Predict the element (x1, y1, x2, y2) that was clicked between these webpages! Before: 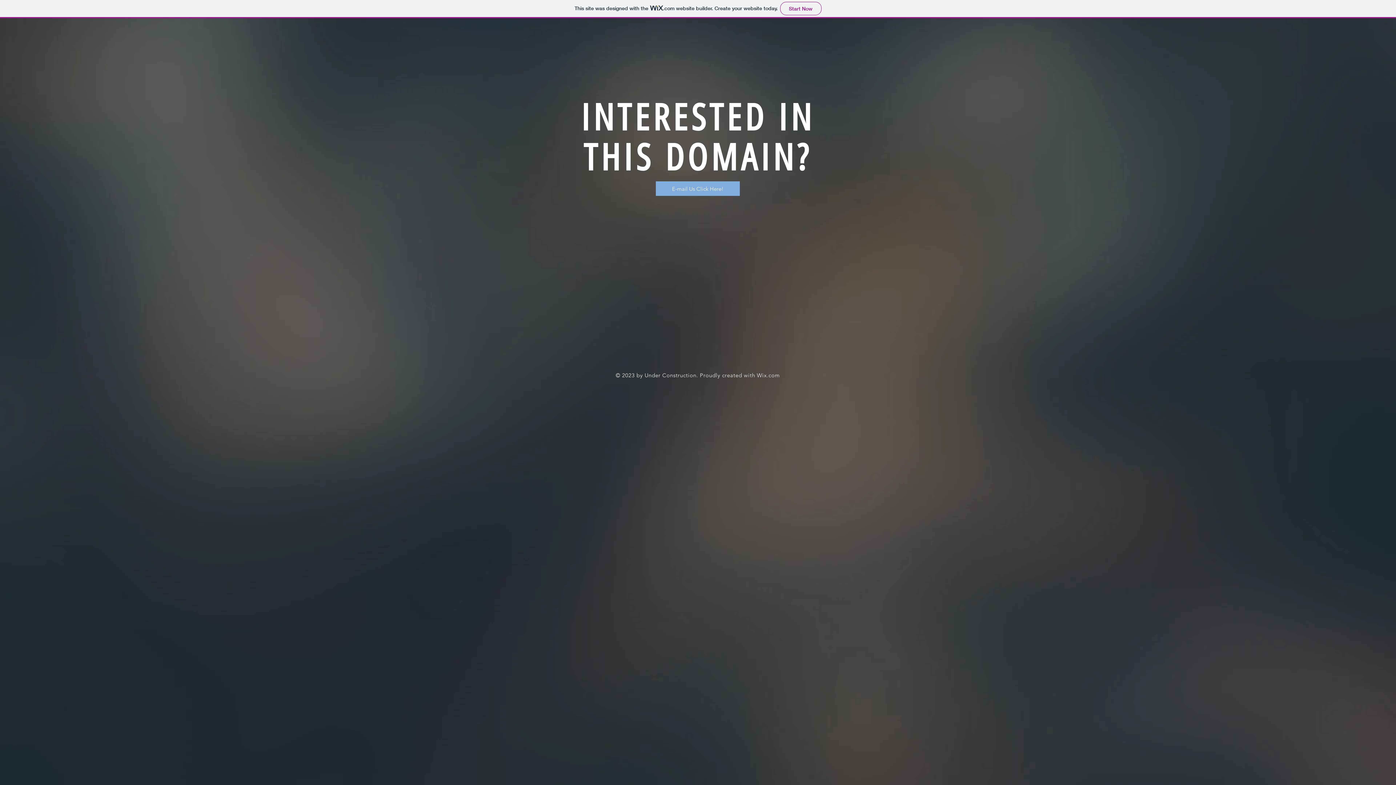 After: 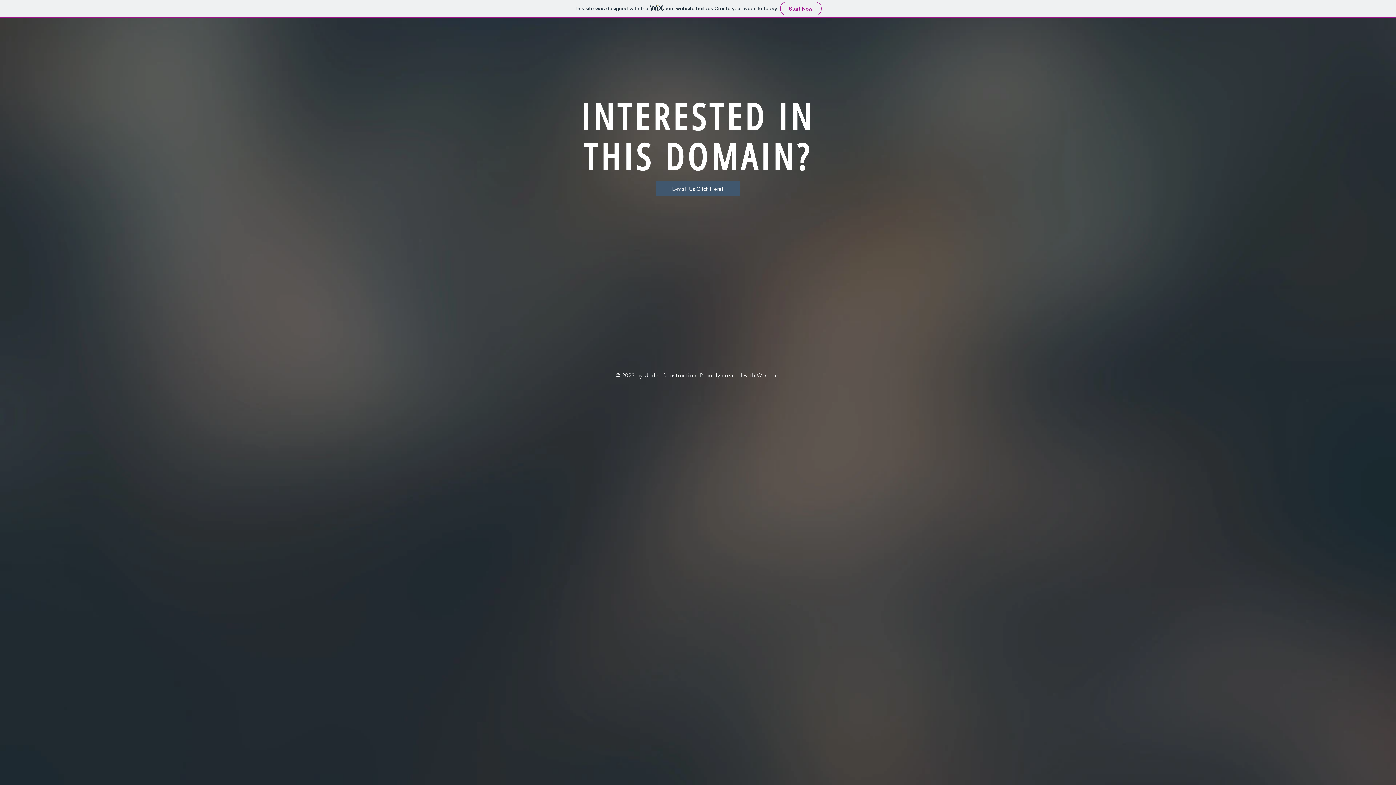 Action: label: E-mail Us Click Here! bbox: (656, 181, 740, 196)